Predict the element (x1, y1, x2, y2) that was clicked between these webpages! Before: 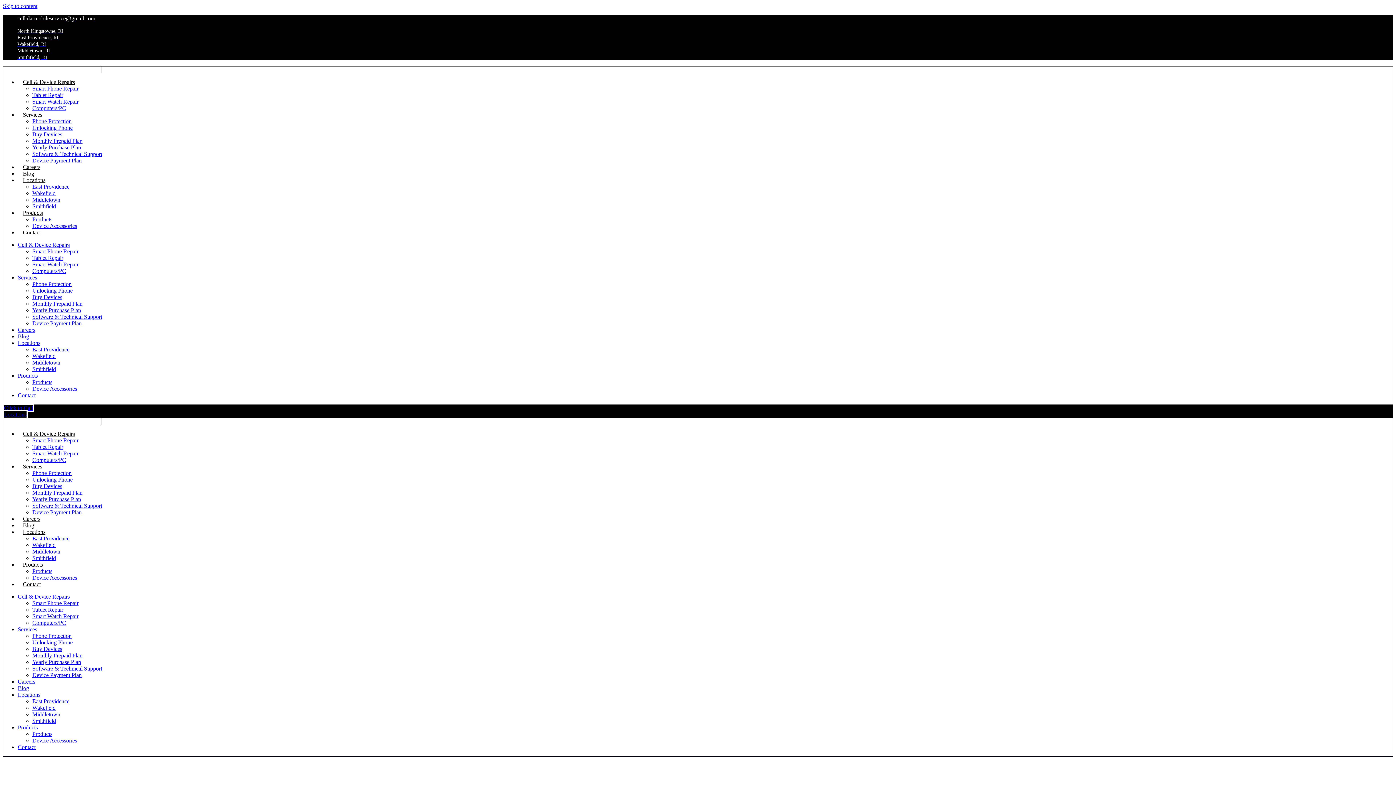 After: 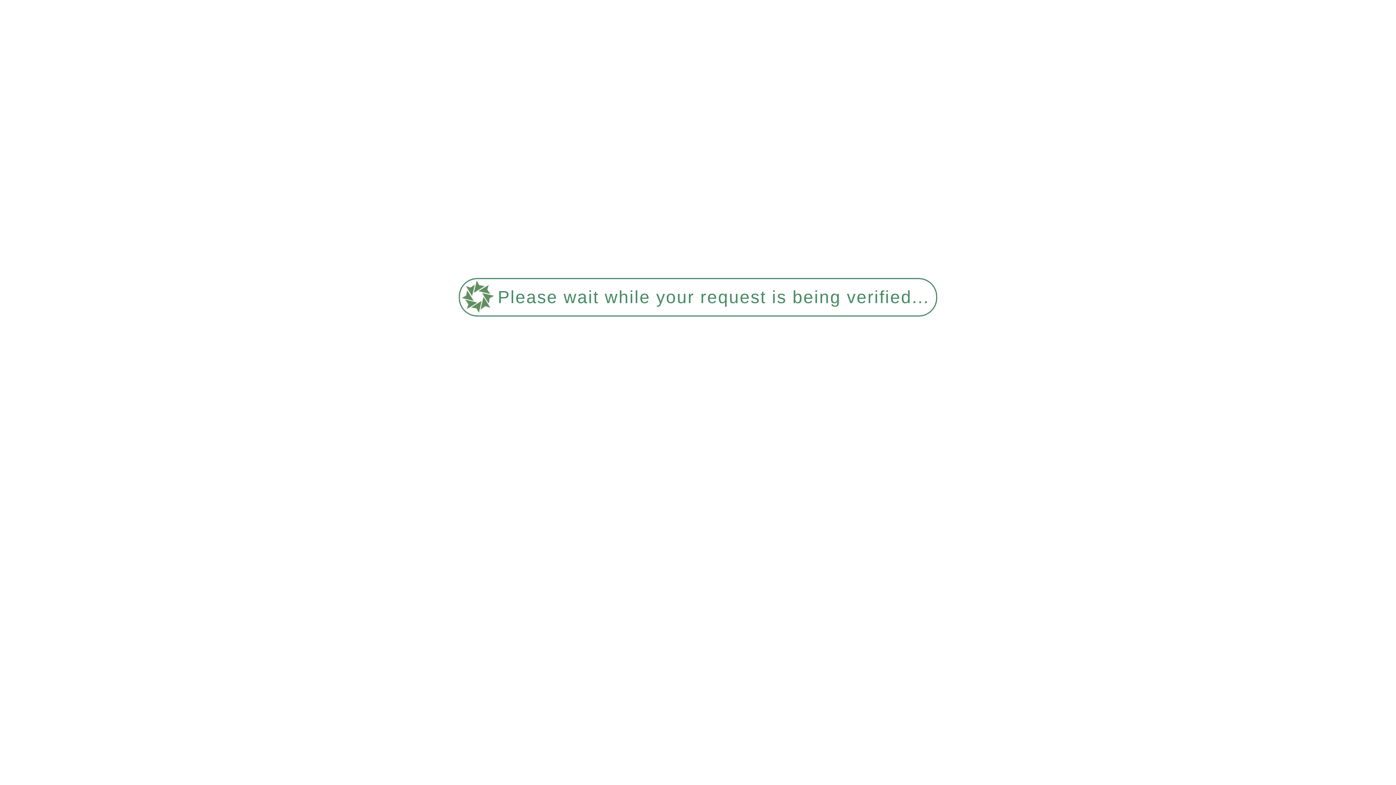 Action: bbox: (17, 392, 35, 398) label: Contact